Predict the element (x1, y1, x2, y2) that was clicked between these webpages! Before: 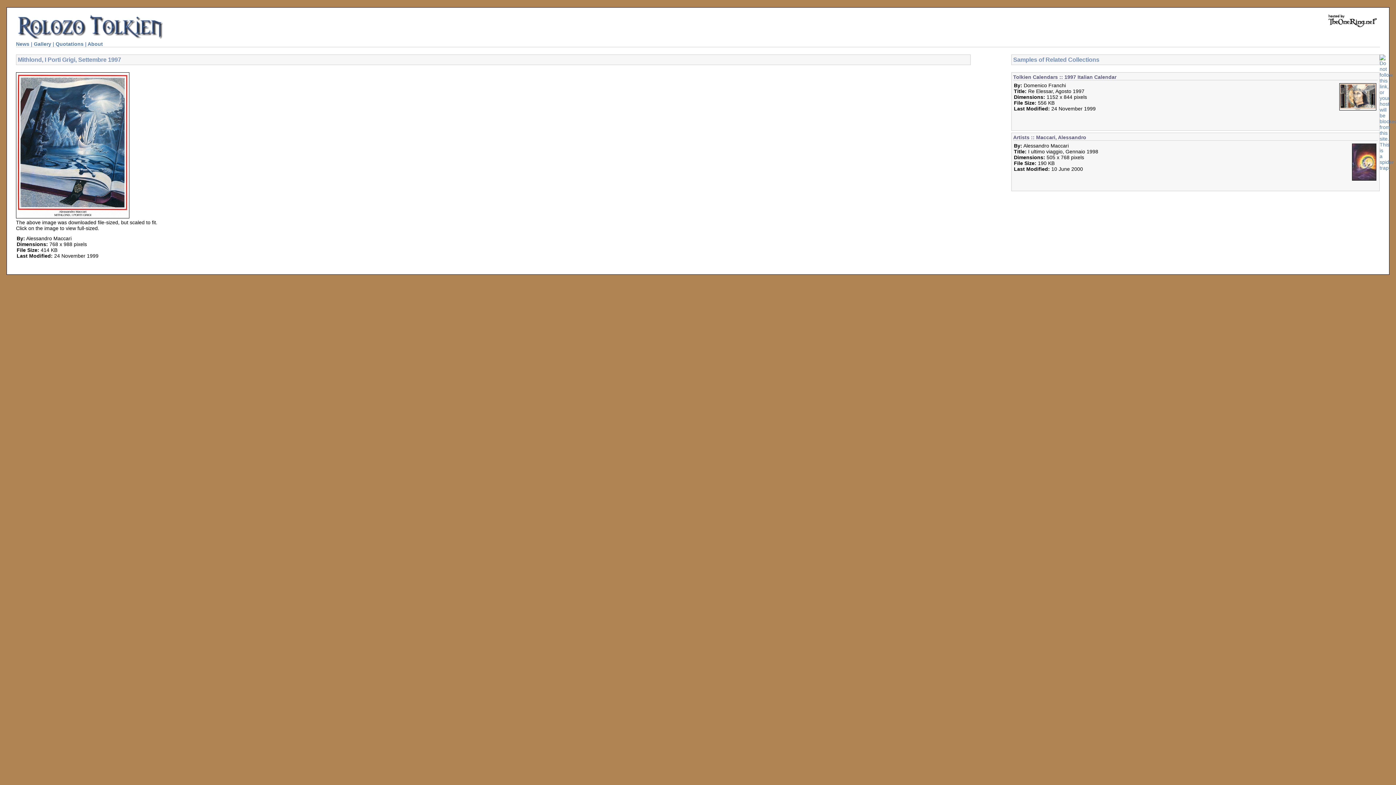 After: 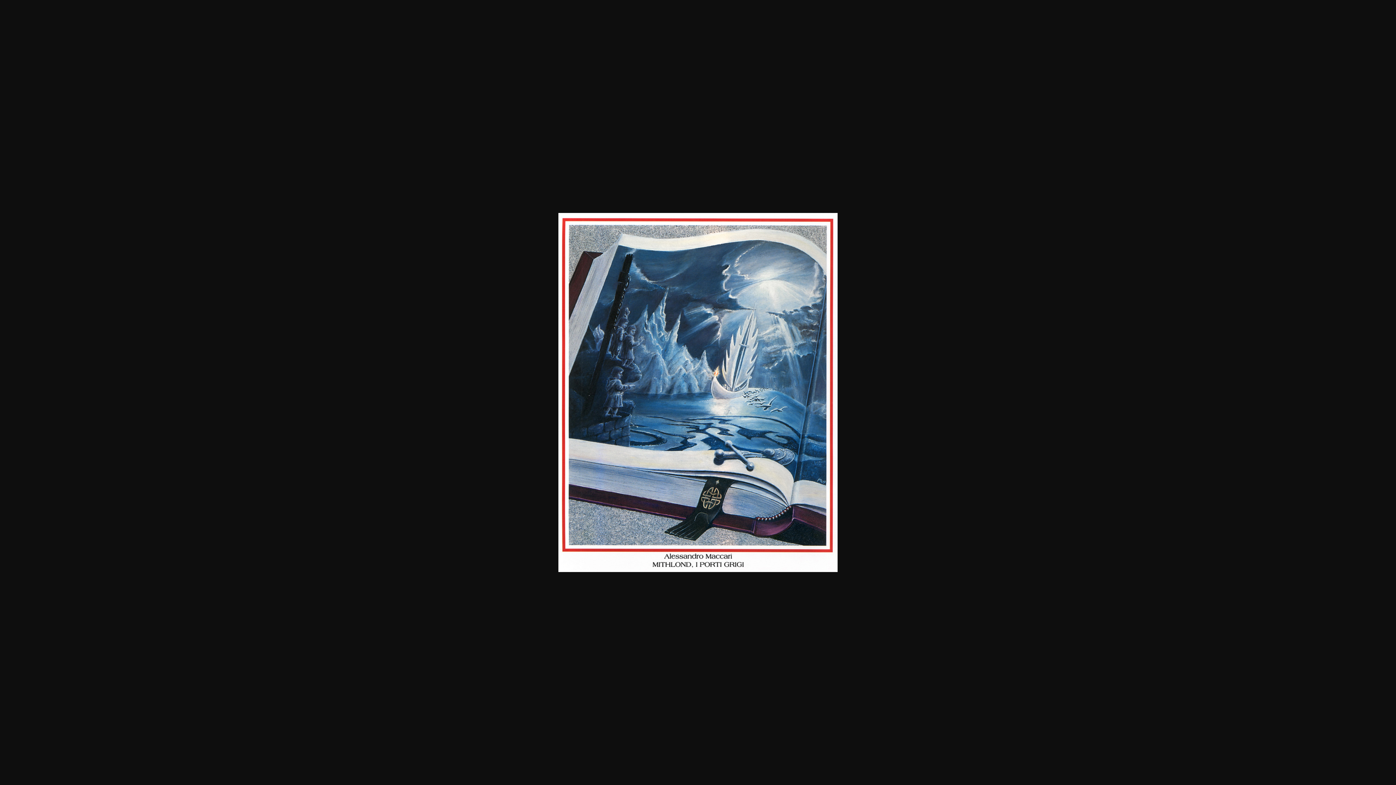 Action: bbox: (16, 213, 129, 219)